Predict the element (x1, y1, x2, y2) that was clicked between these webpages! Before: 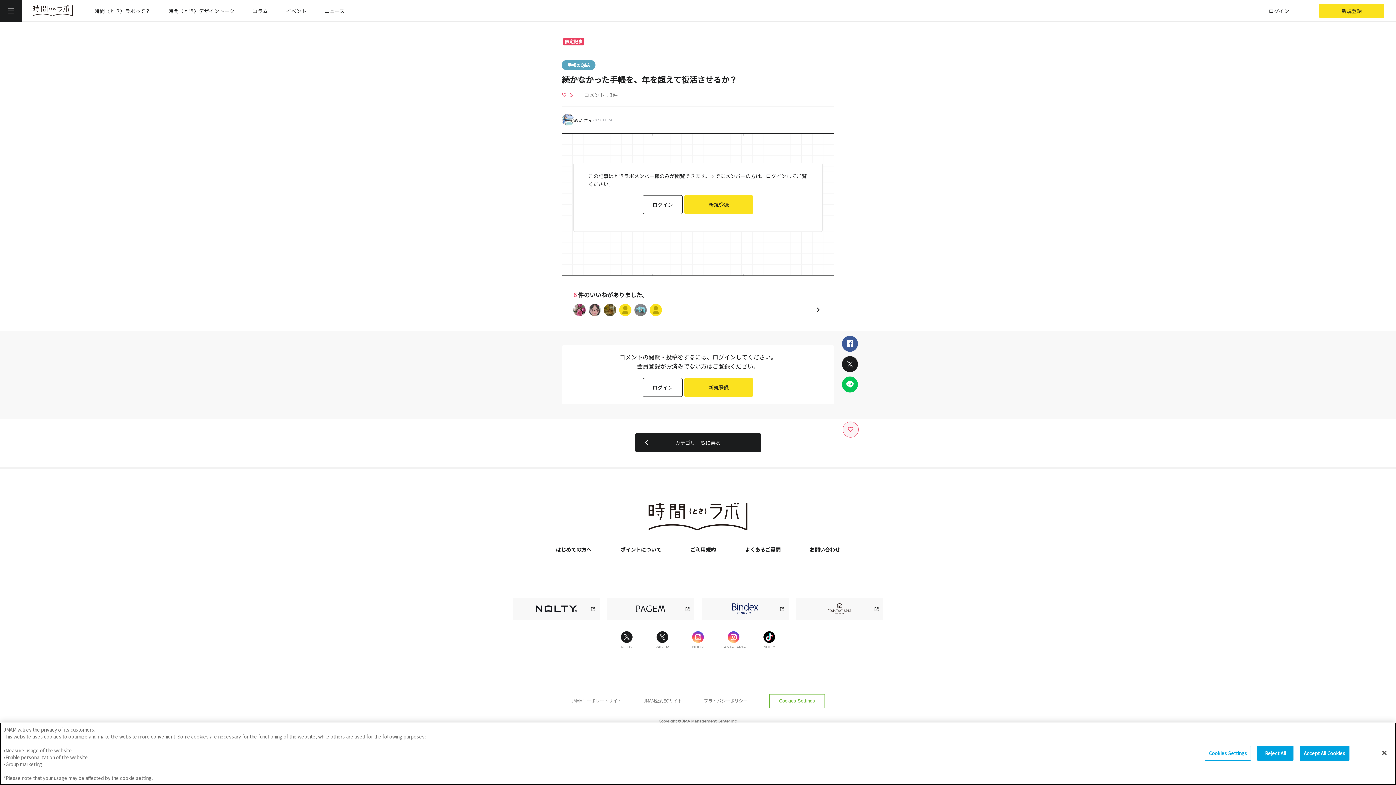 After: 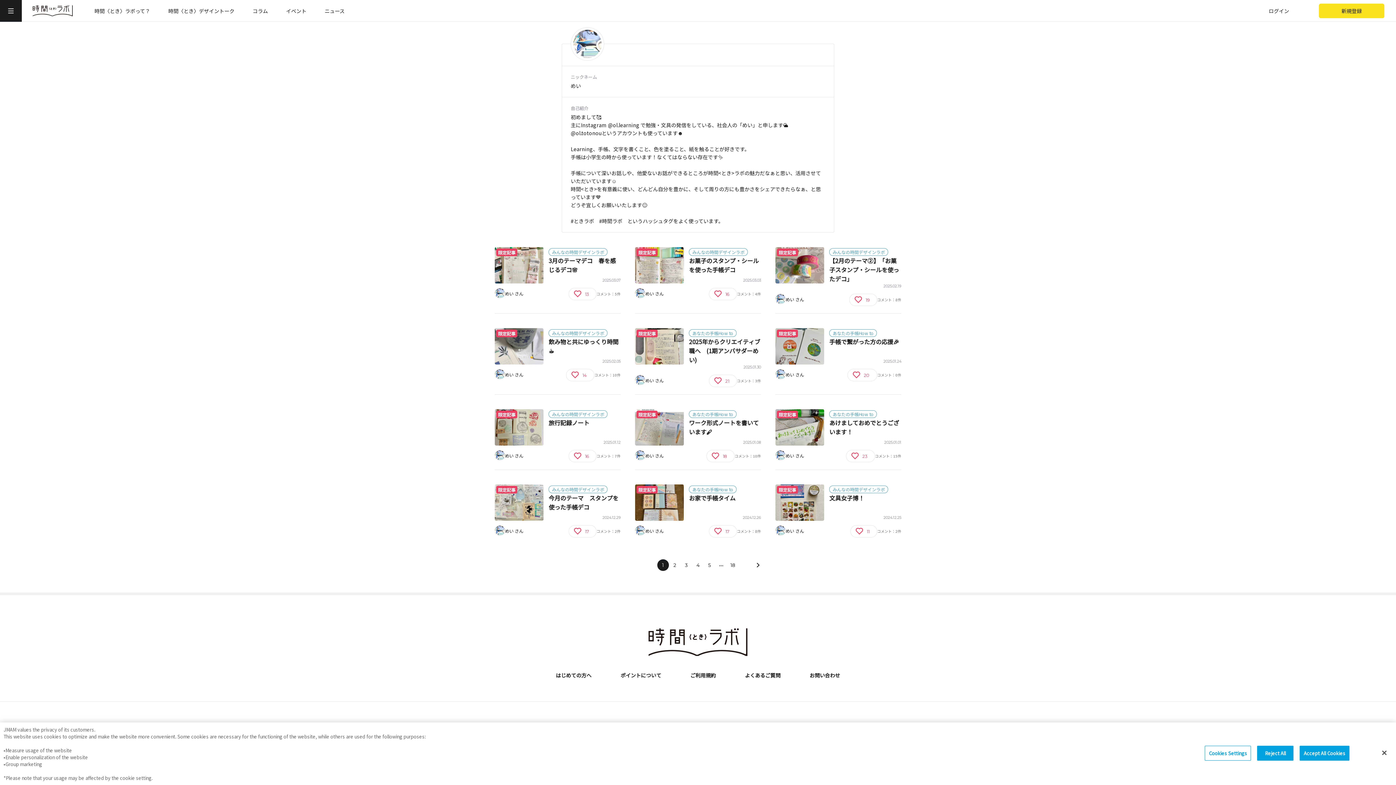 Action: label: めい さん

2022.11.24 bbox: (561, 113, 612, 126)